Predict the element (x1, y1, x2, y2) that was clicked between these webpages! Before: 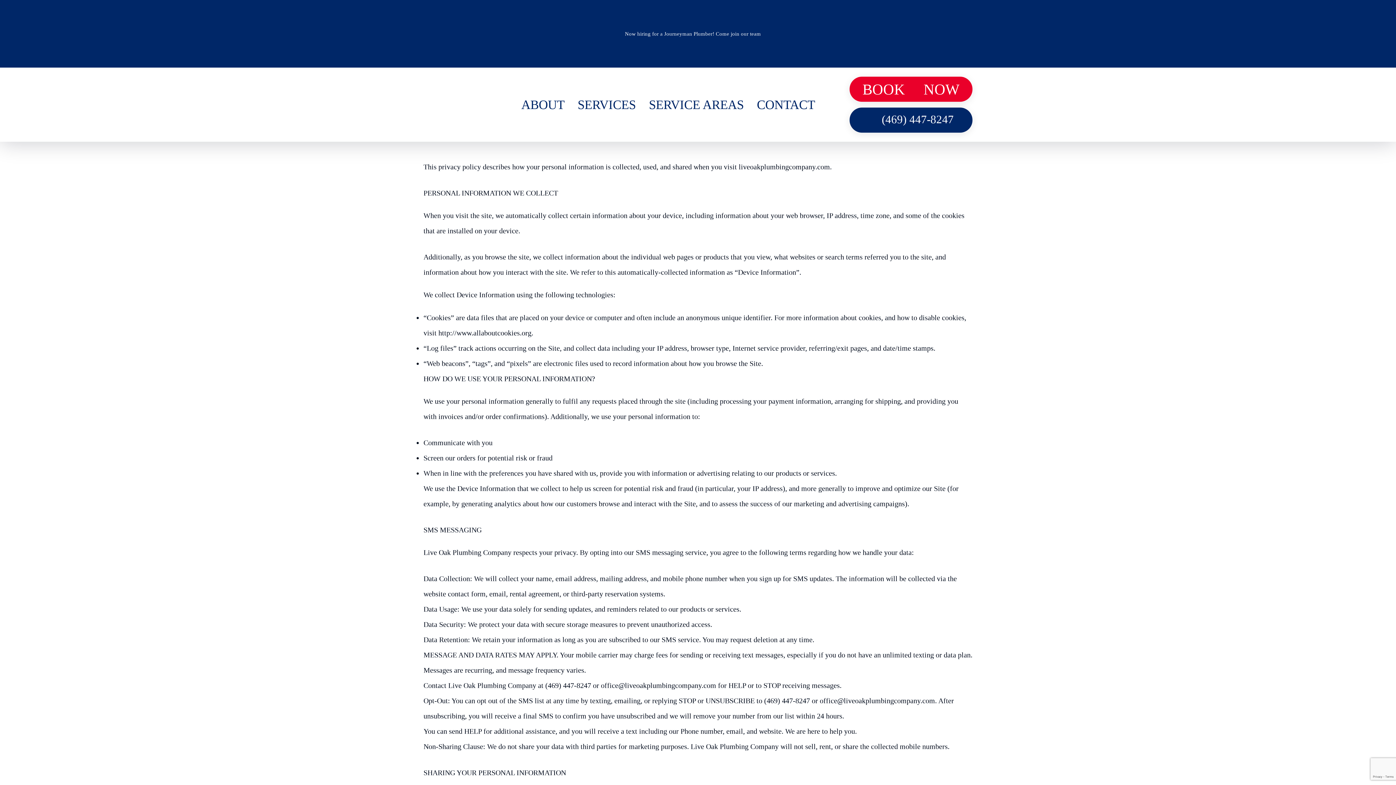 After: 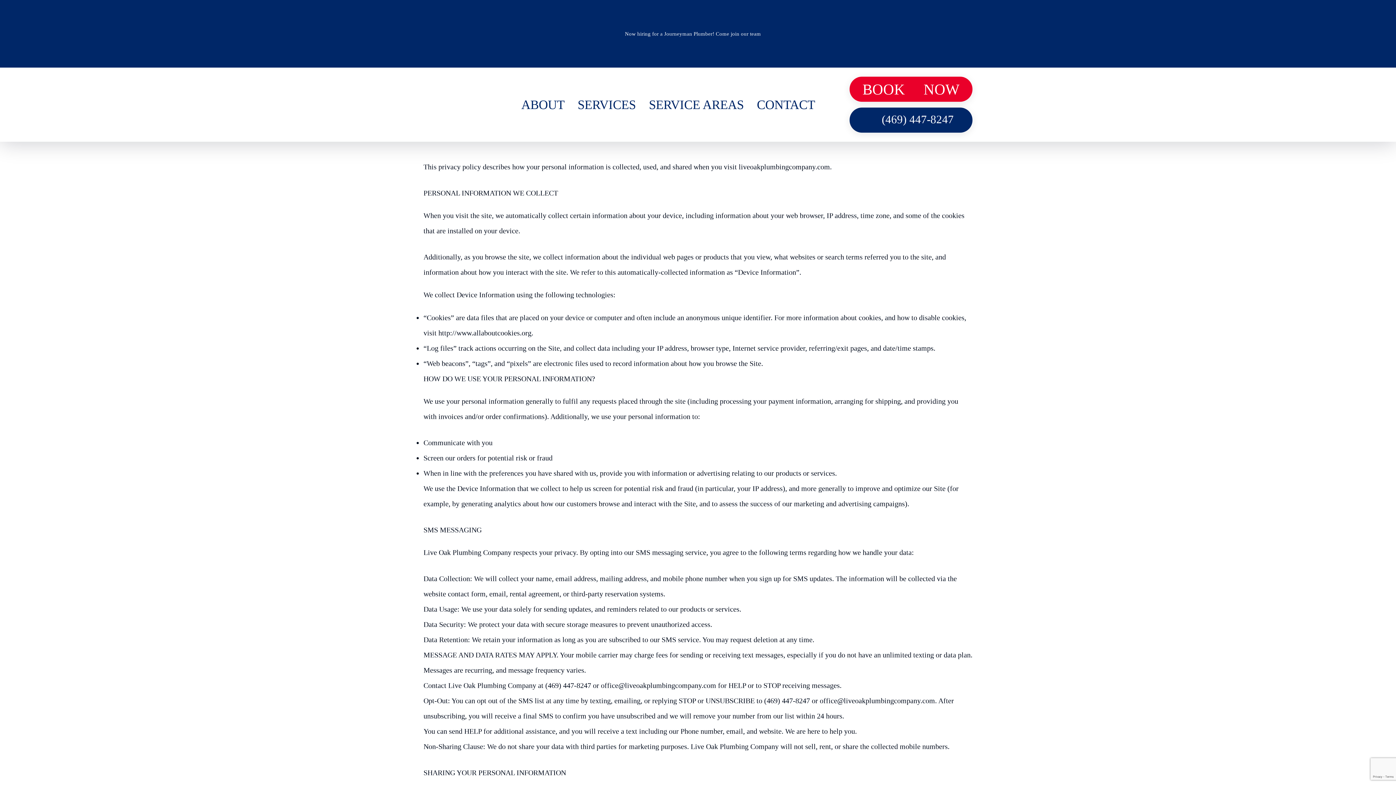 Action: label: http://www.allaboutcookies.org bbox: (438, 329, 531, 337)